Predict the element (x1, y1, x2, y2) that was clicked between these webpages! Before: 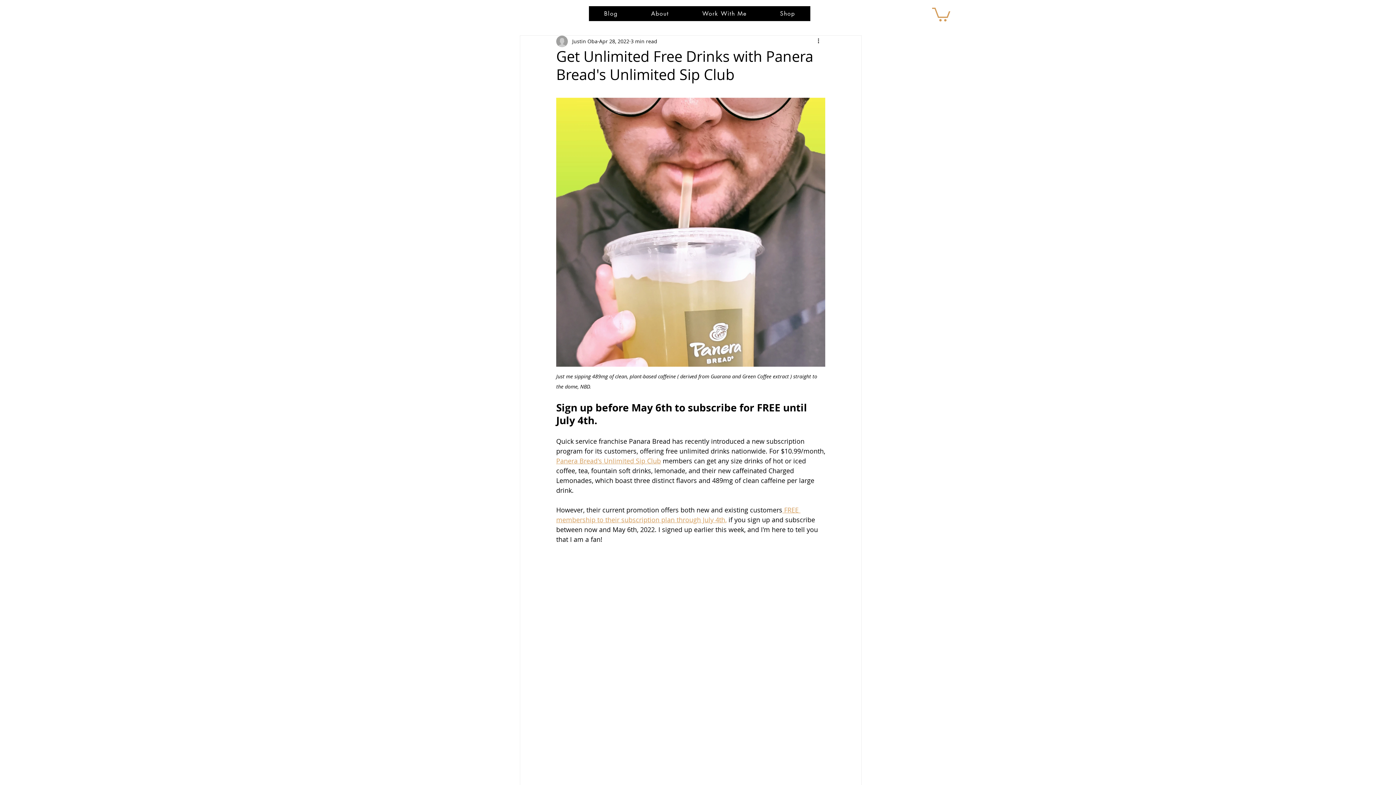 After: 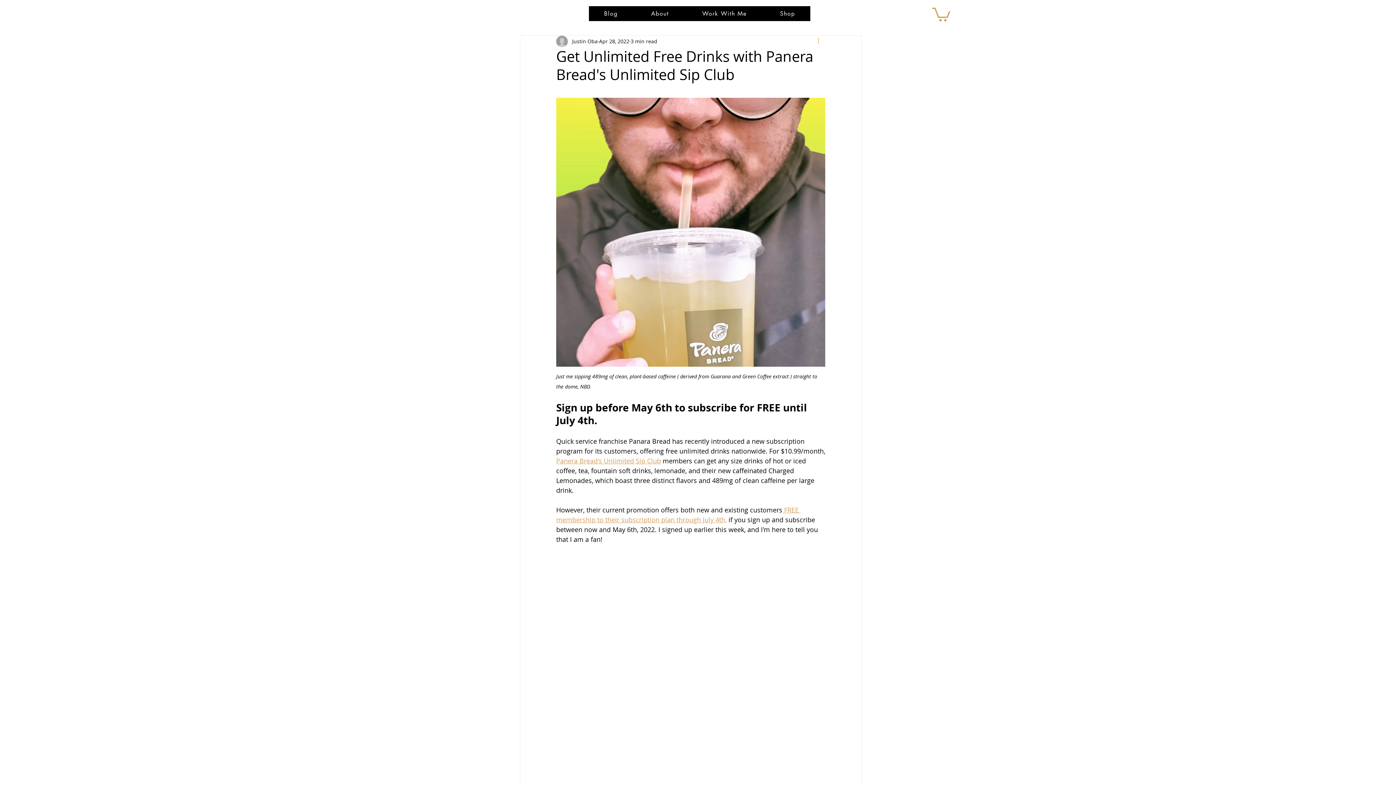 Action: label: More actions bbox: (816, 37, 825, 45)